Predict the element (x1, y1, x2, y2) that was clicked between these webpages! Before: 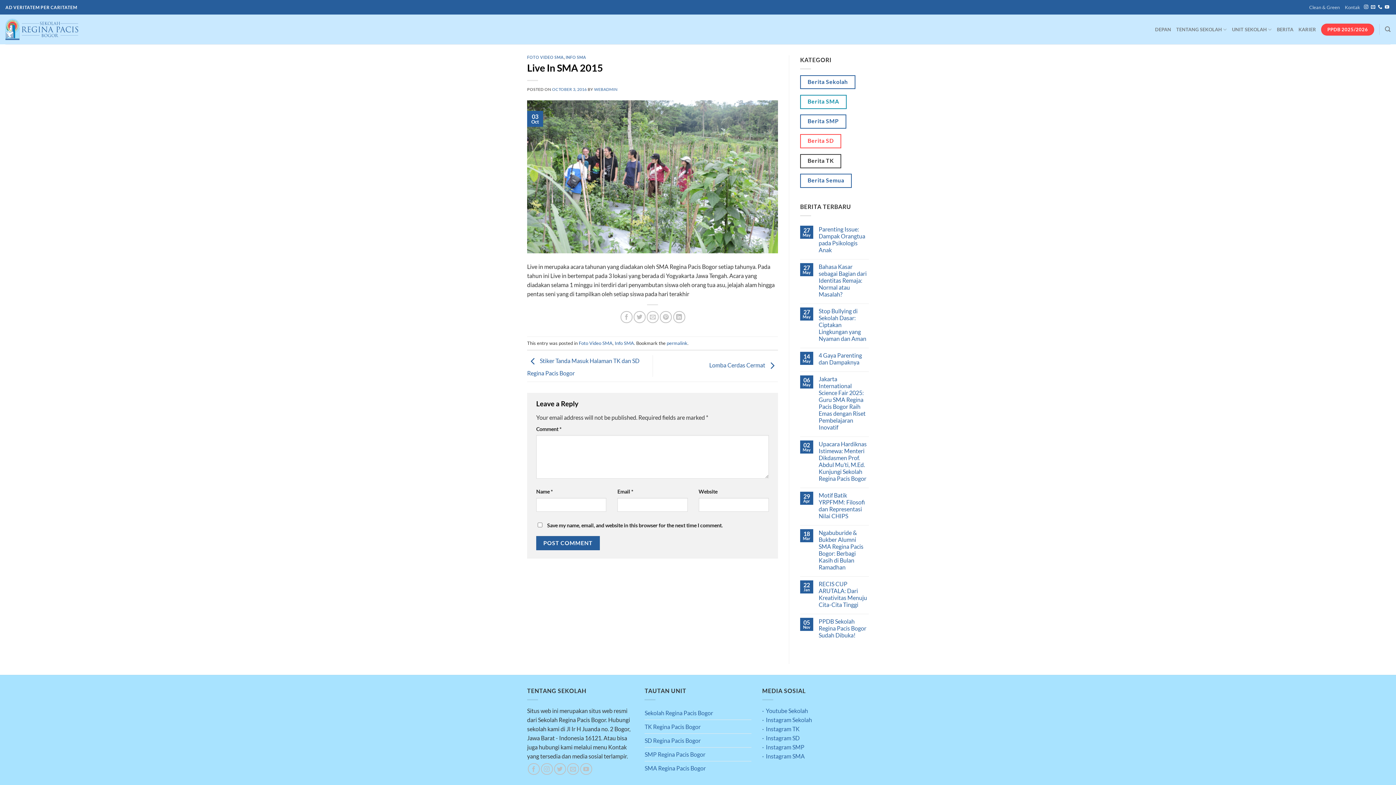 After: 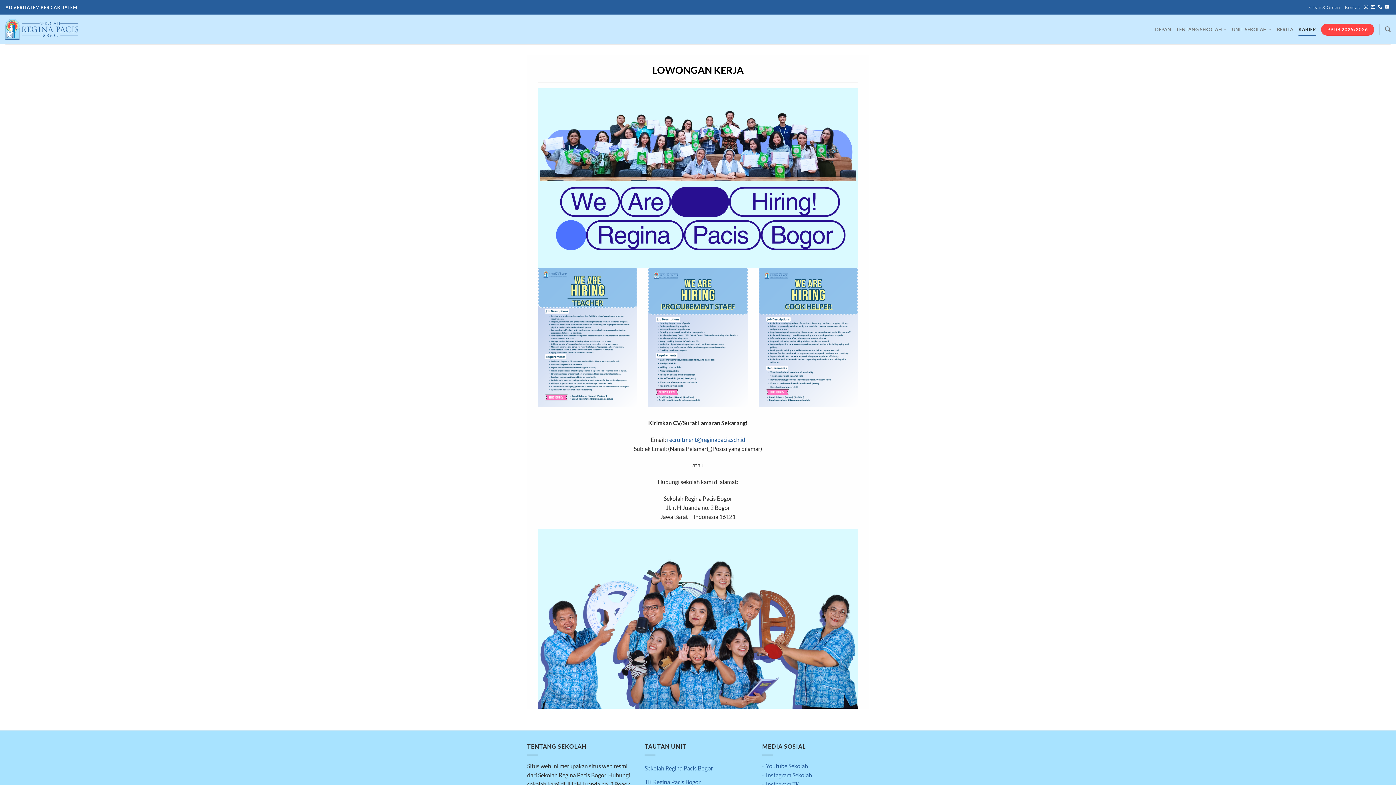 Action: bbox: (1298, 22, 1316, 36) label: KARIER